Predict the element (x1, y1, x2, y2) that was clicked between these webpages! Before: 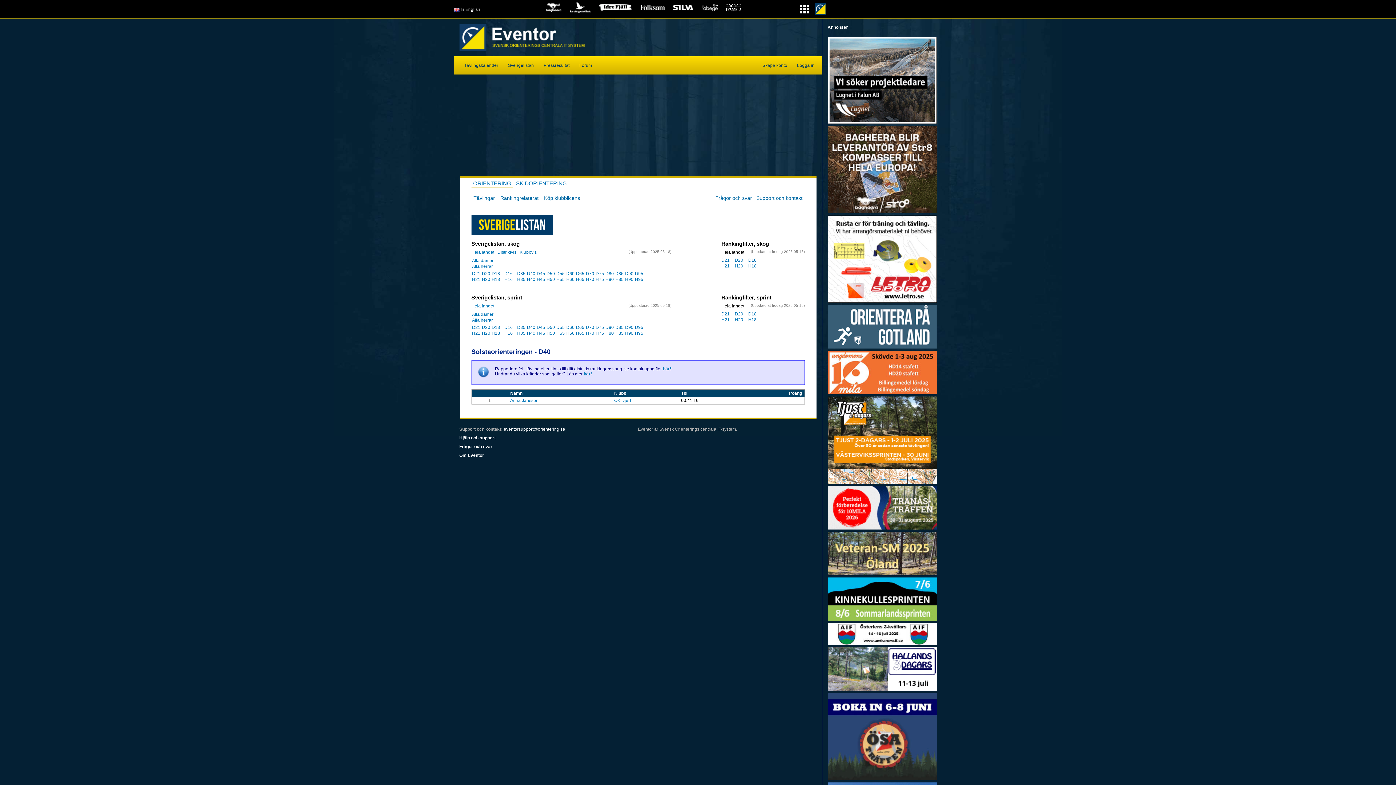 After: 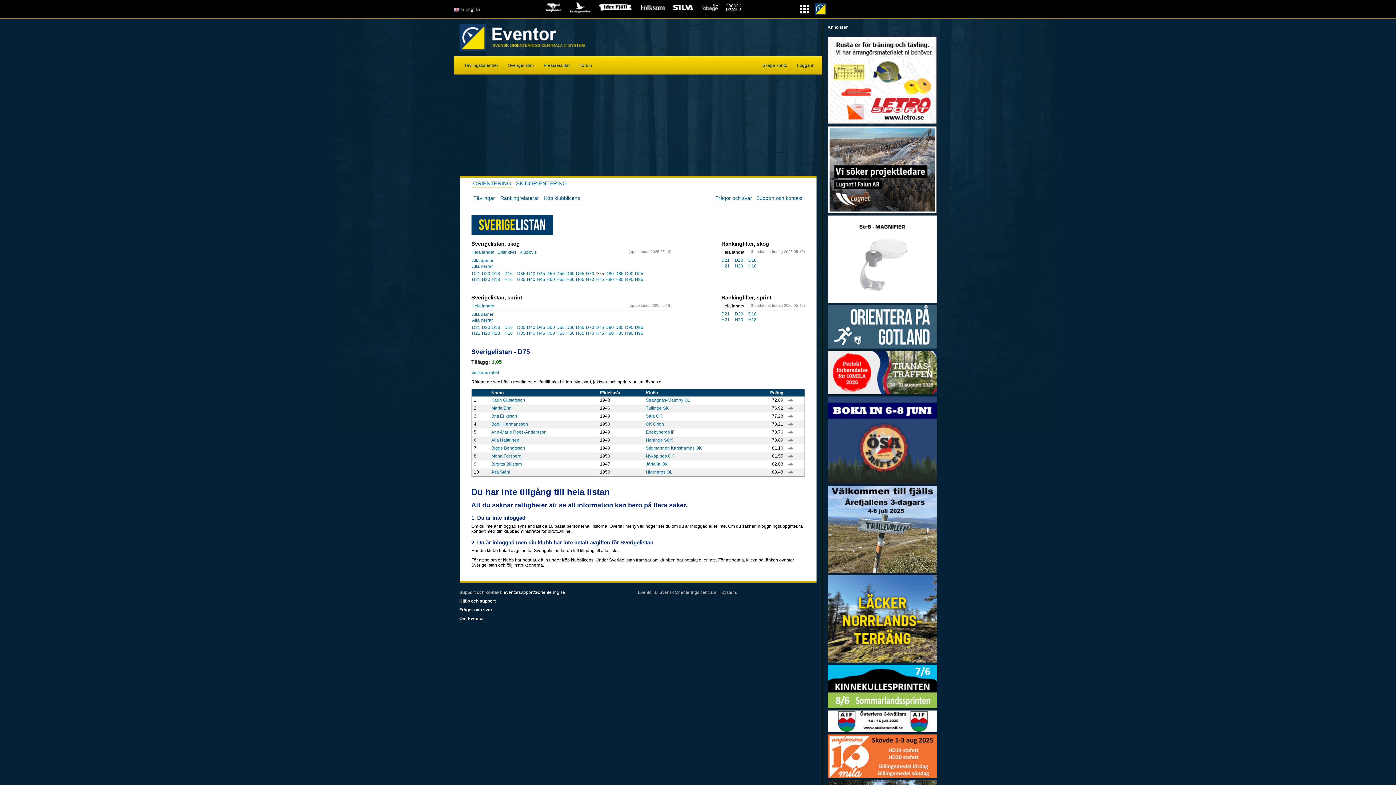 Action: bbox: (595, 271, 604, 277) label: D75